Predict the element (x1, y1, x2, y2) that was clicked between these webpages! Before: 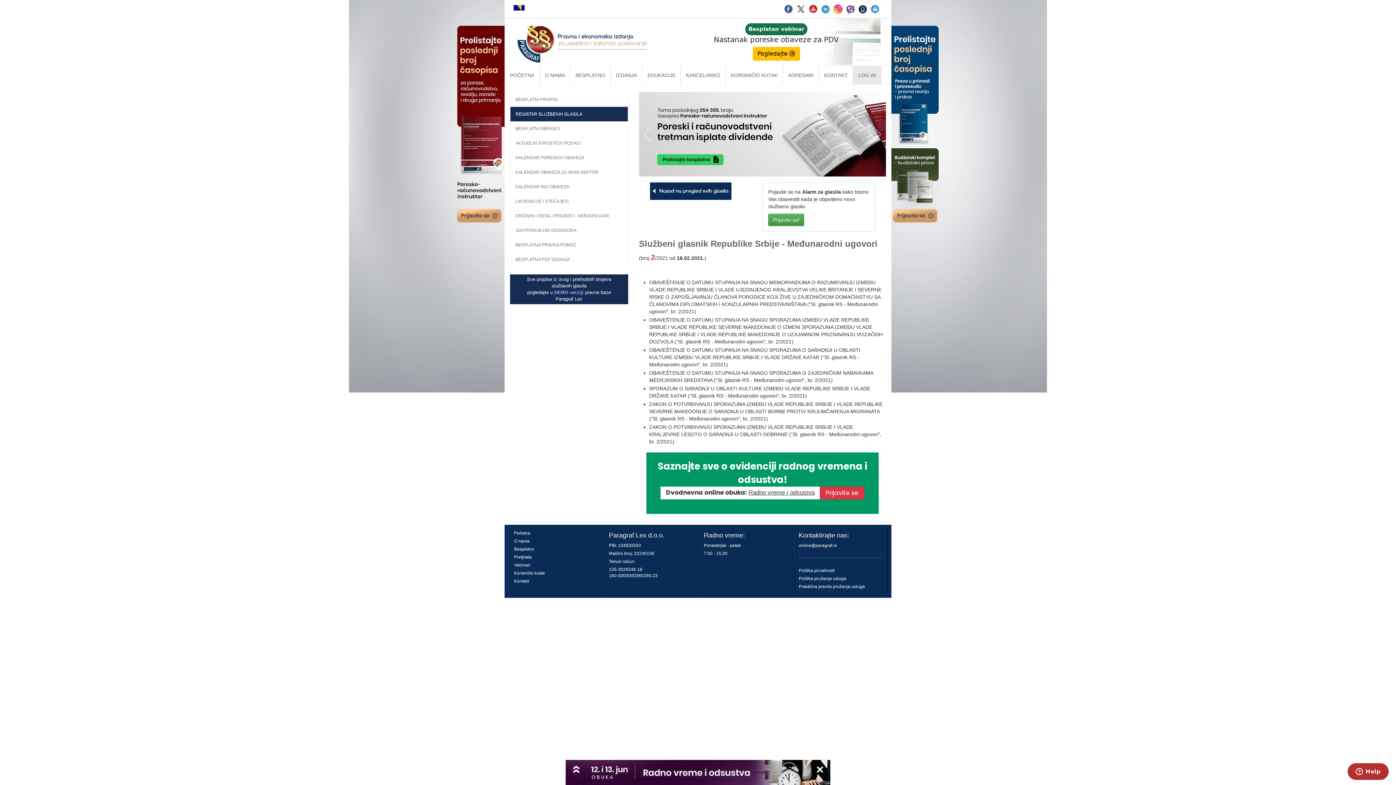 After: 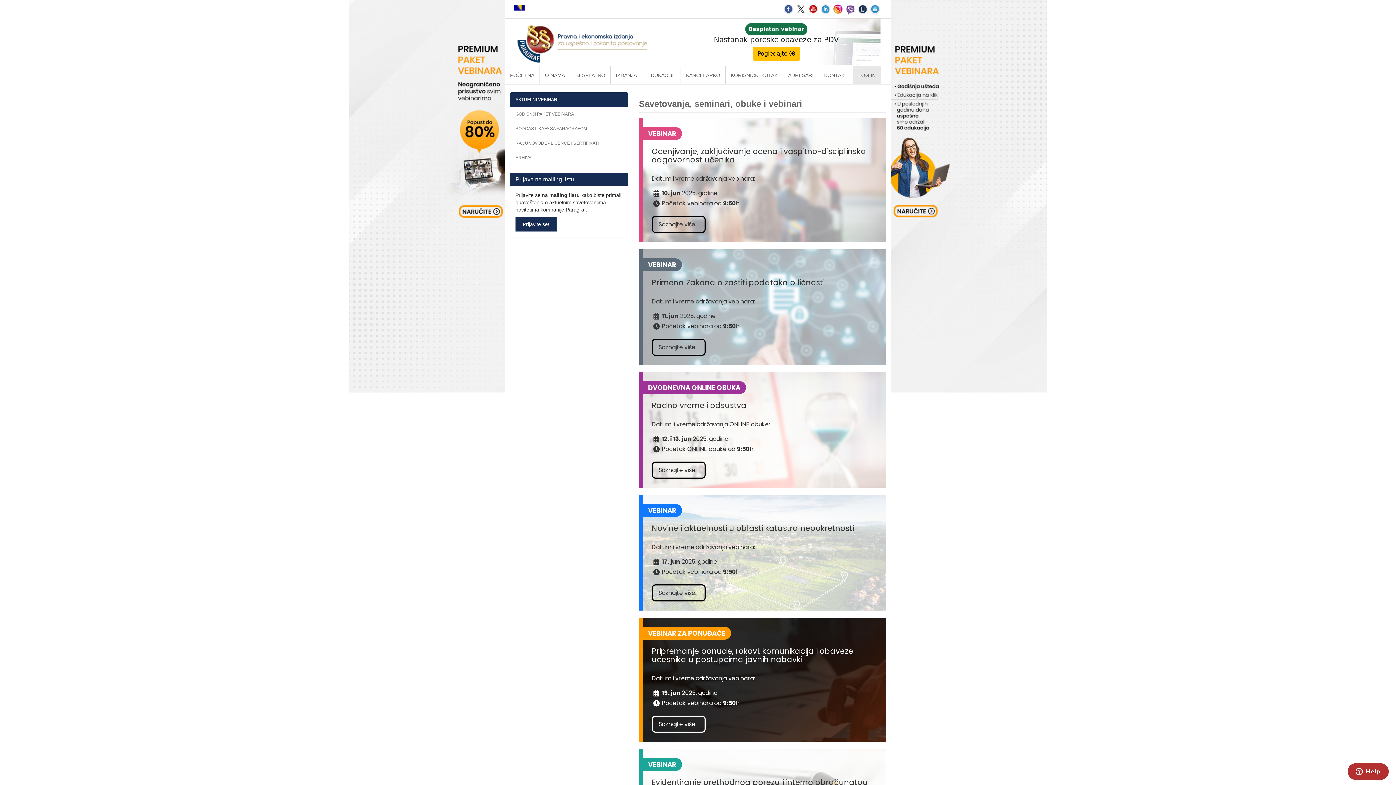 Action: bbox: (514, 562, 530, 568) label: Vebinari